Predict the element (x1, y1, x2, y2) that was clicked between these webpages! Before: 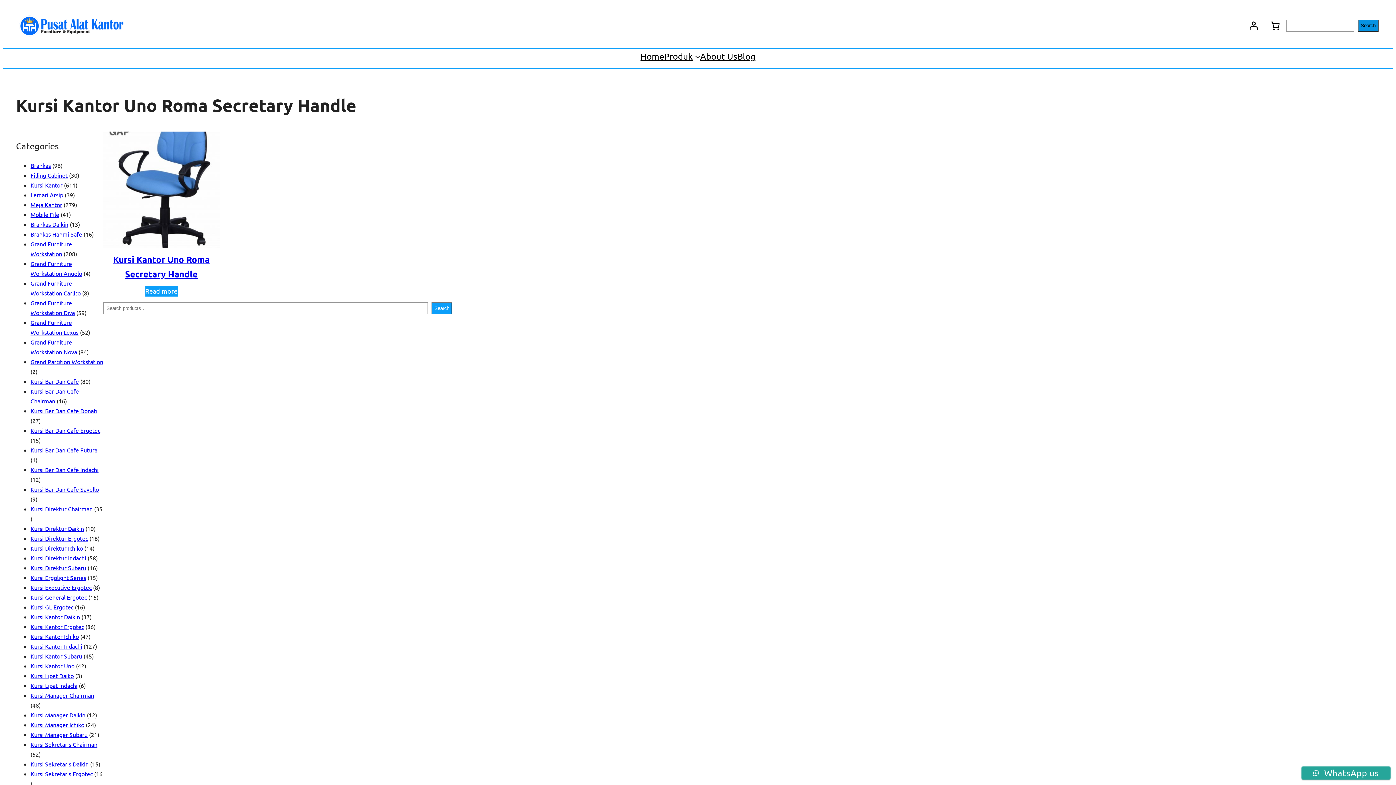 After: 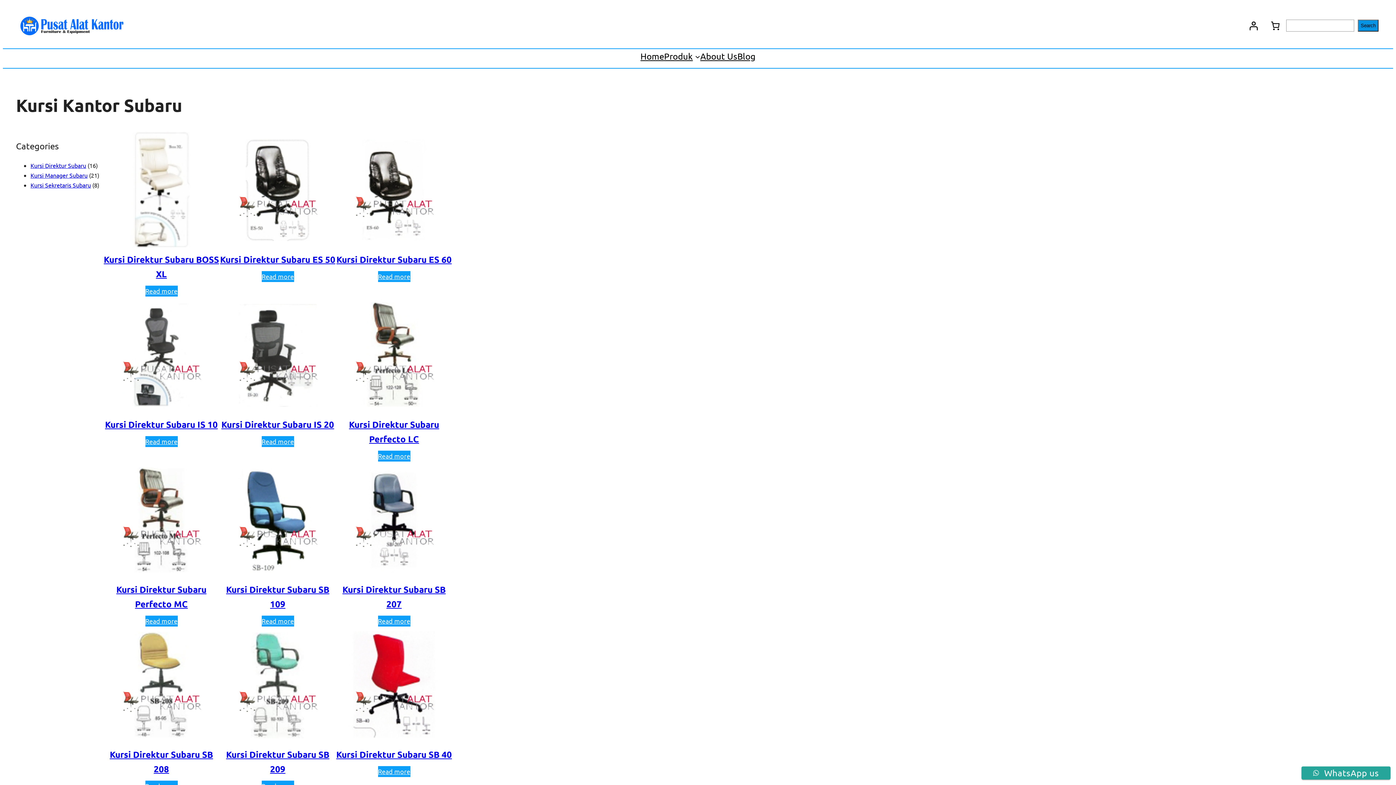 Action: label: Kursi Kantor Subaru bbox: (30, 652, 82, 660)